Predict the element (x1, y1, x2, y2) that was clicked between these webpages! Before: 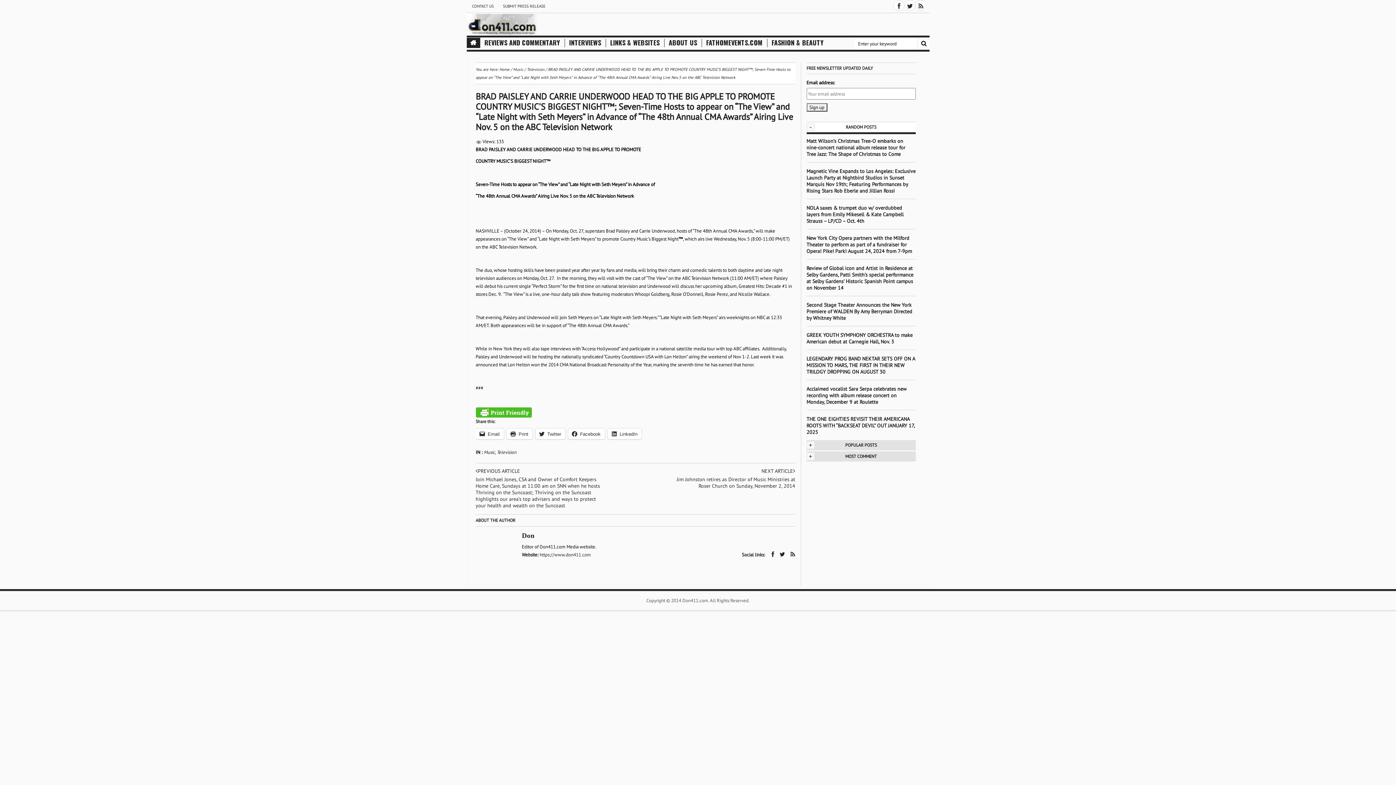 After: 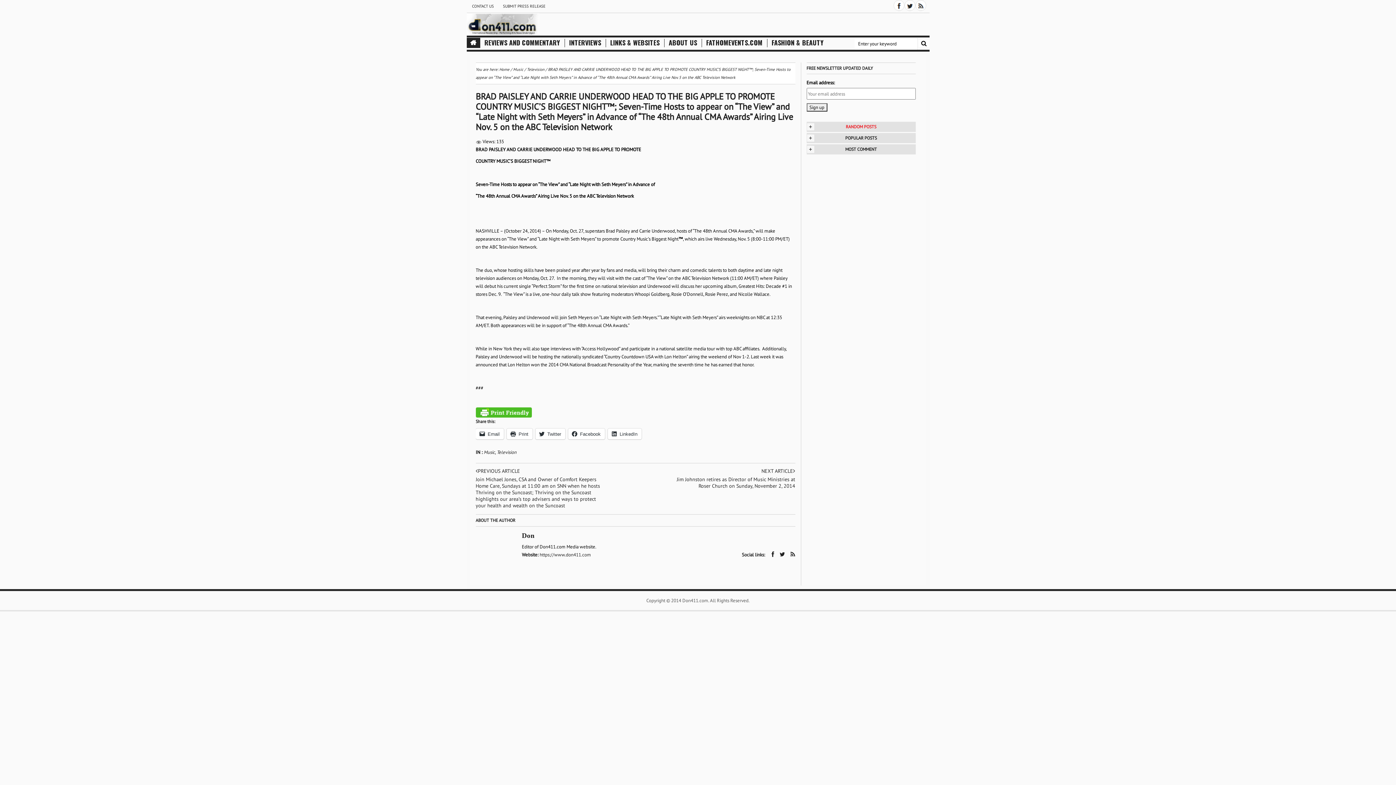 Action: label: -
RANDOM POSTS bbox: (806, 122, 915, 132)